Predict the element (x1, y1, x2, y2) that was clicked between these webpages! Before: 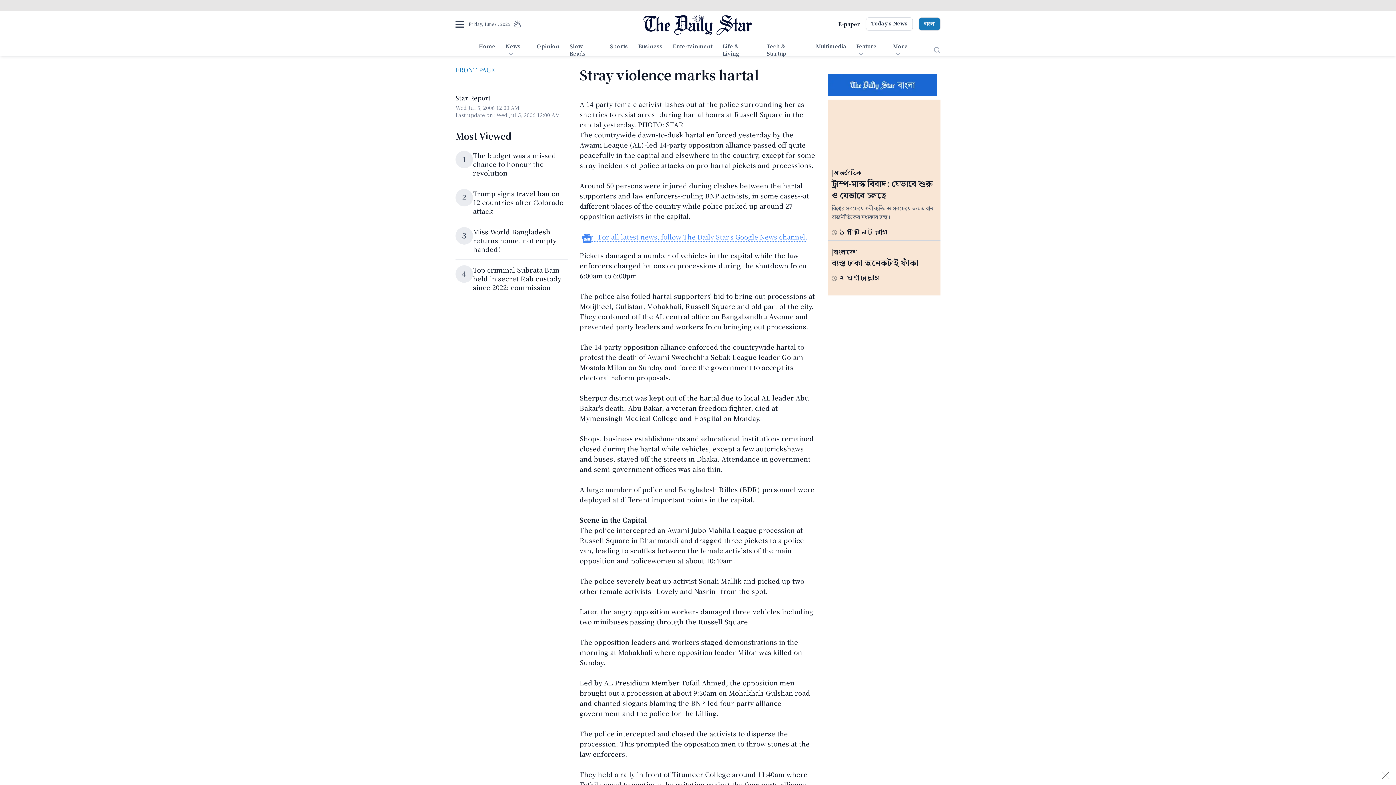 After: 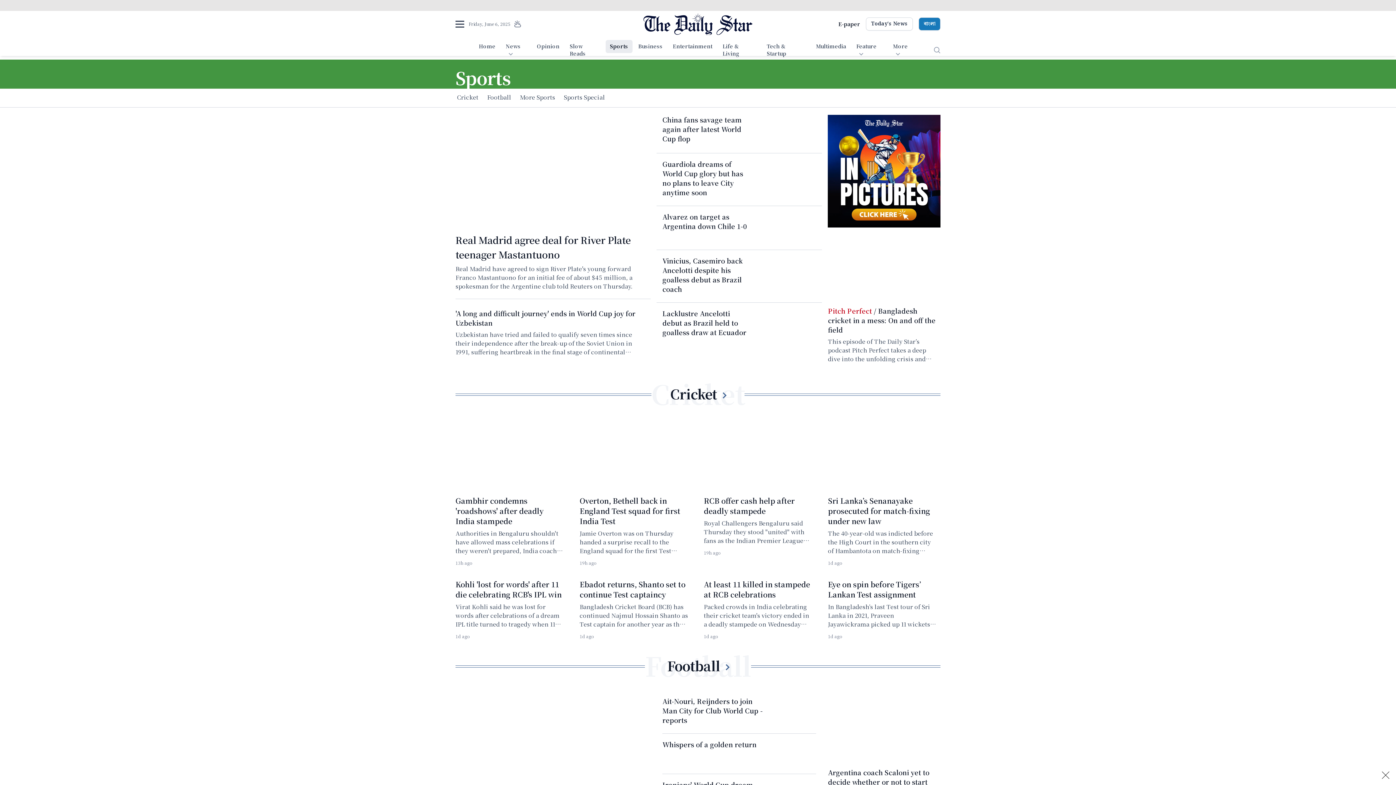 Action: bbox: (605, 40, 632, 53) label: Sports